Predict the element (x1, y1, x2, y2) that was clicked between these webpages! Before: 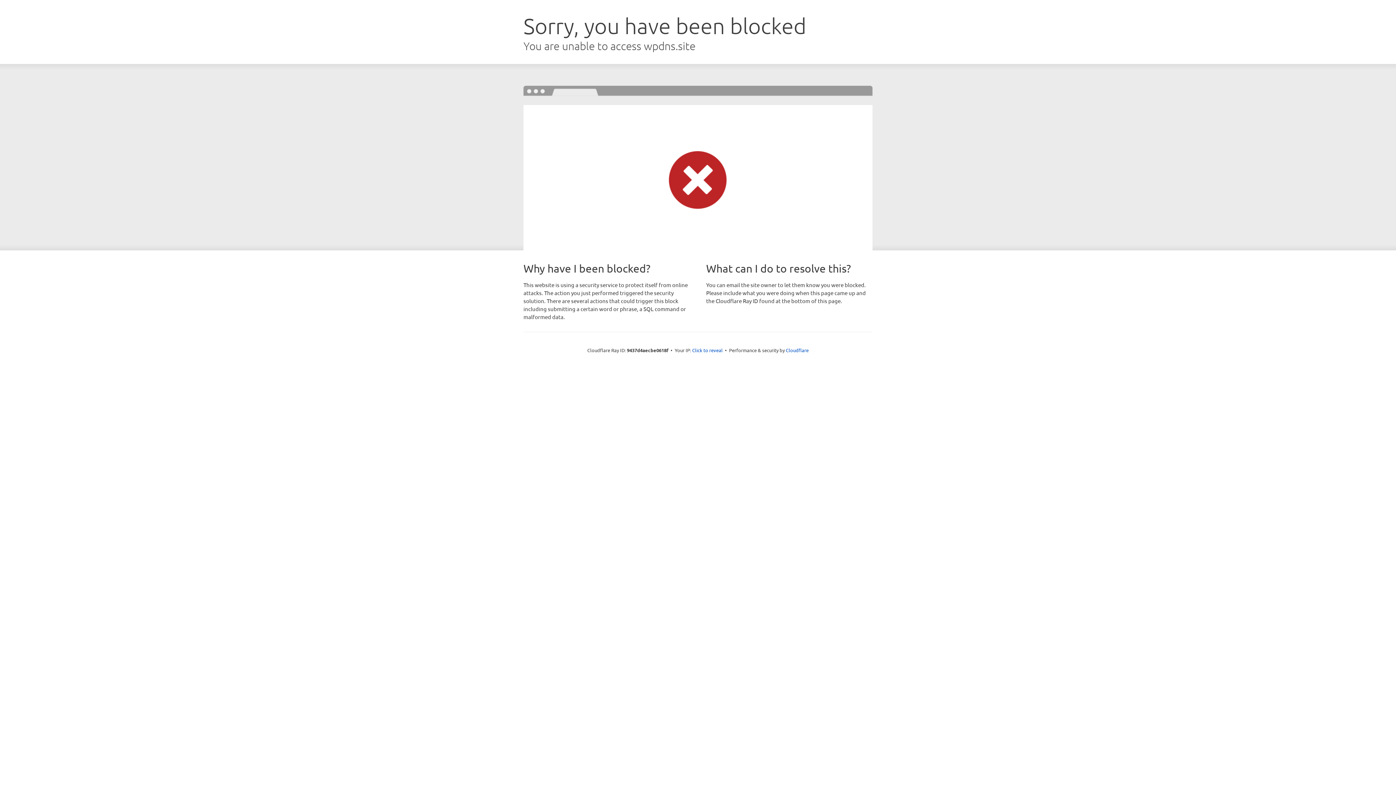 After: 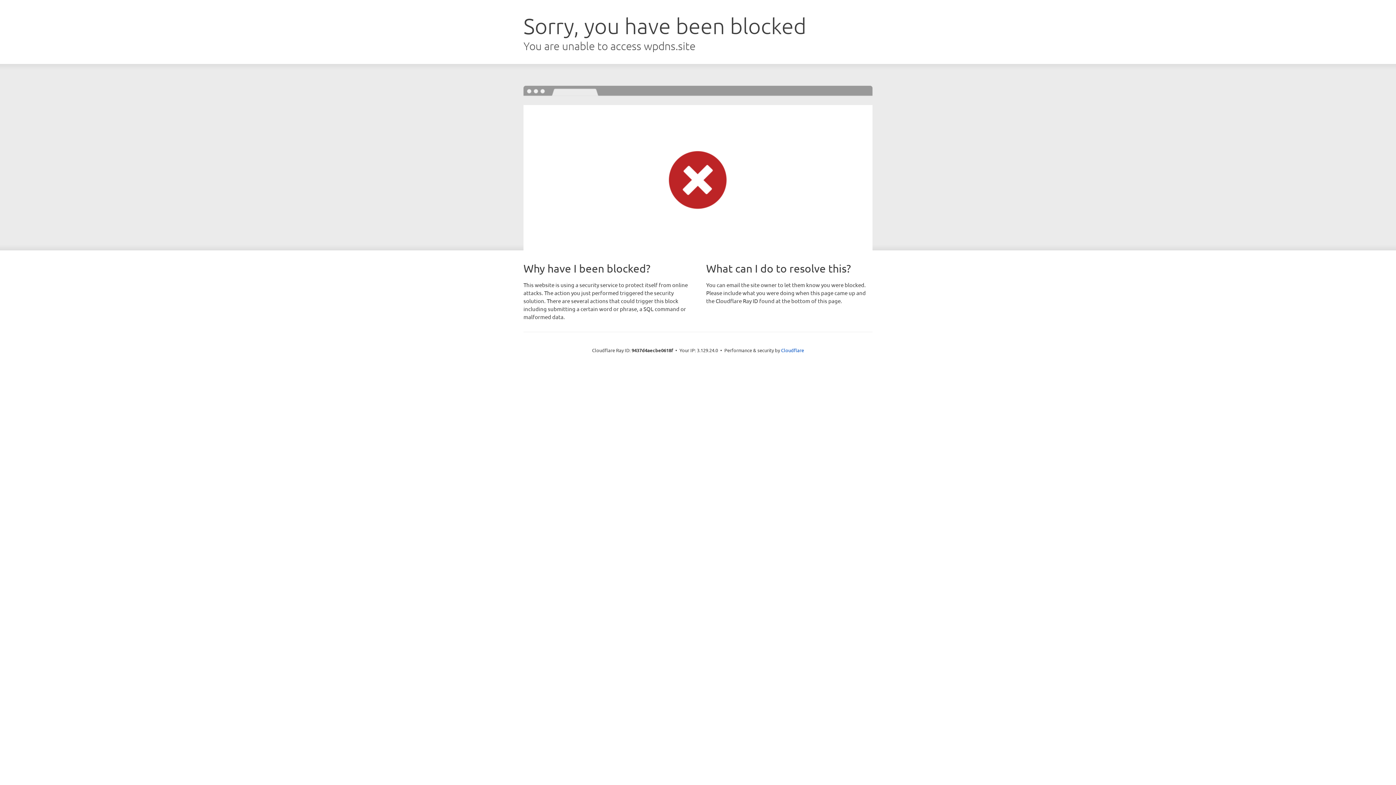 Action: bbox: (692, 346, 722, 353) label: Click to reveal